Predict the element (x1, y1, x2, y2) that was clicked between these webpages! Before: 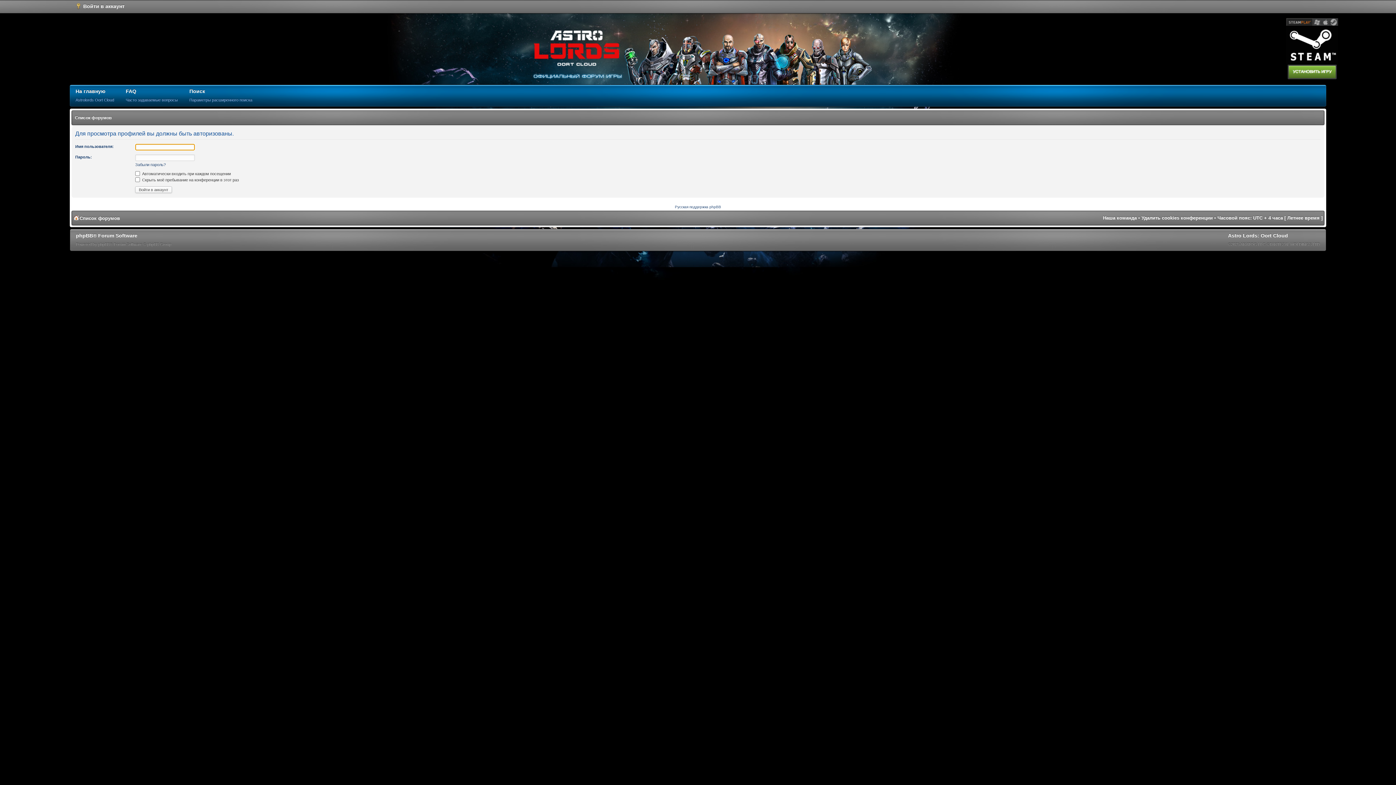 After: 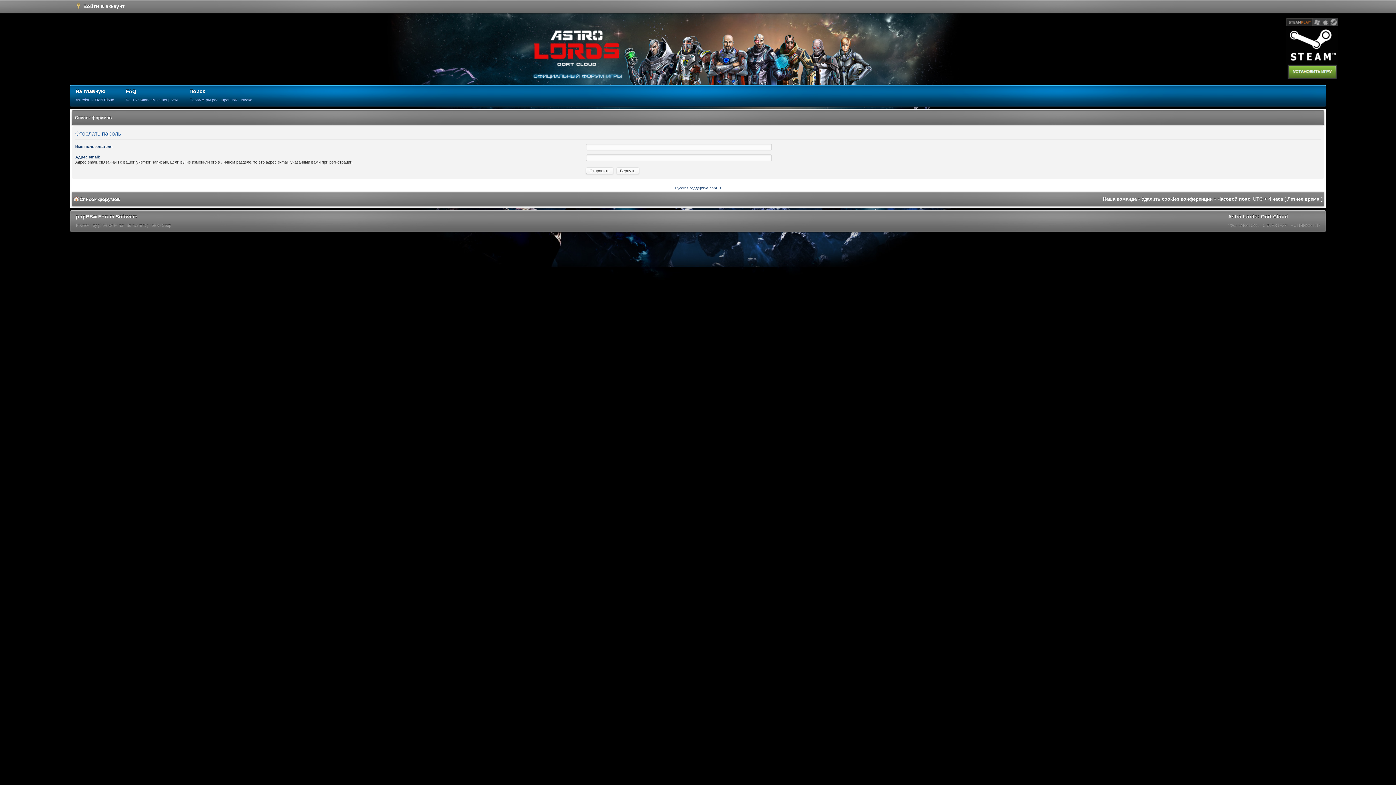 Action: label: Забыли пароль? bbox: (135, 162, 165, 166)